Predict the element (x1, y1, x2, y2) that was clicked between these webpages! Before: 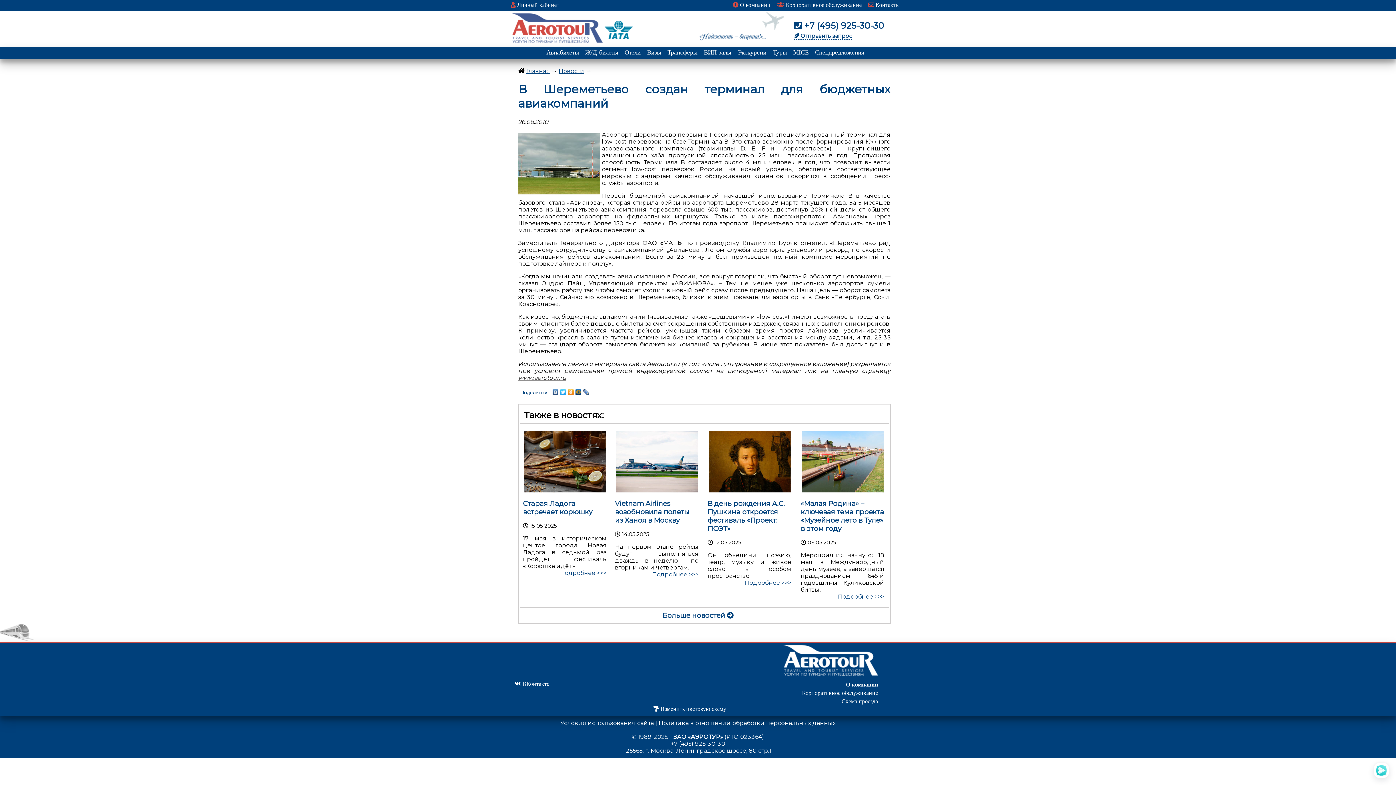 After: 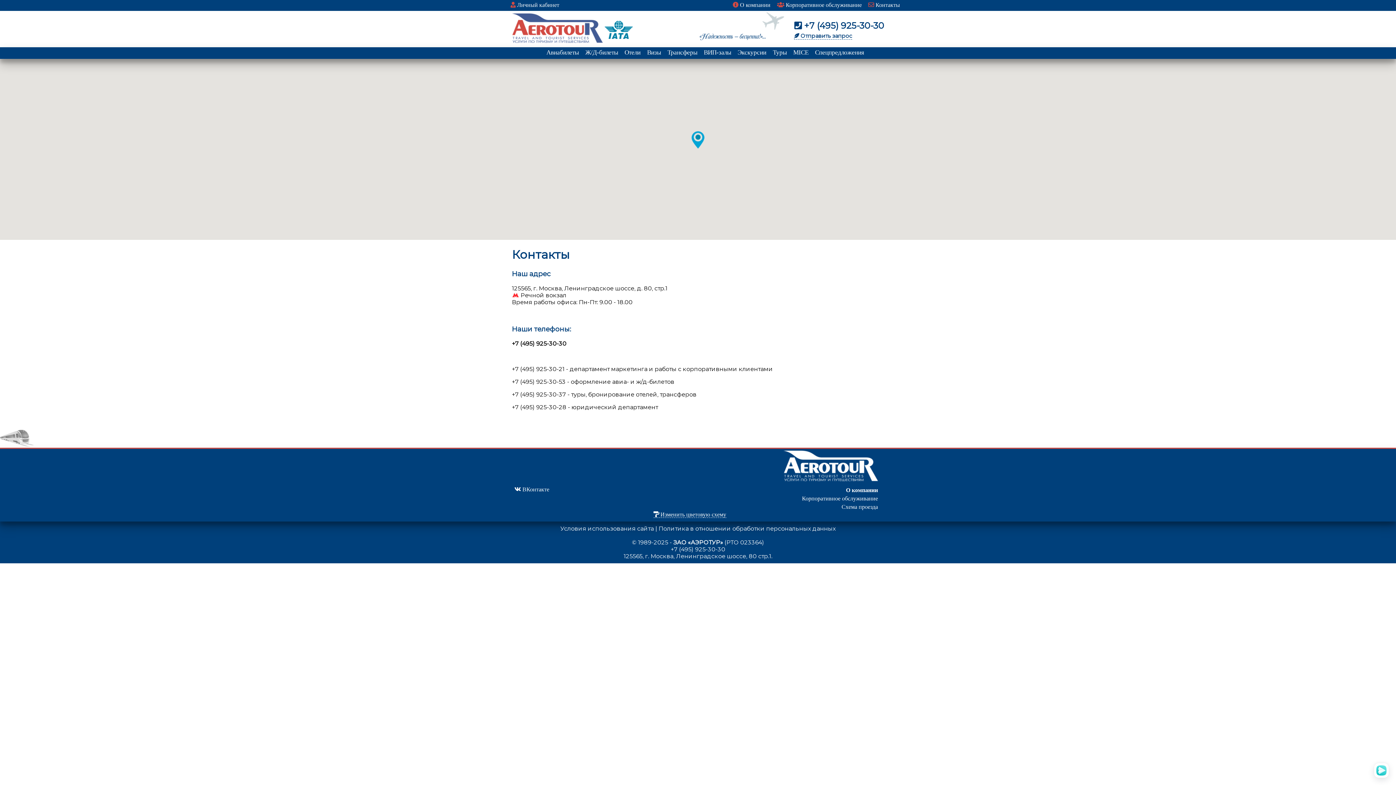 Action: label: Схема проезда bbox: (841, 698, 878, 704)